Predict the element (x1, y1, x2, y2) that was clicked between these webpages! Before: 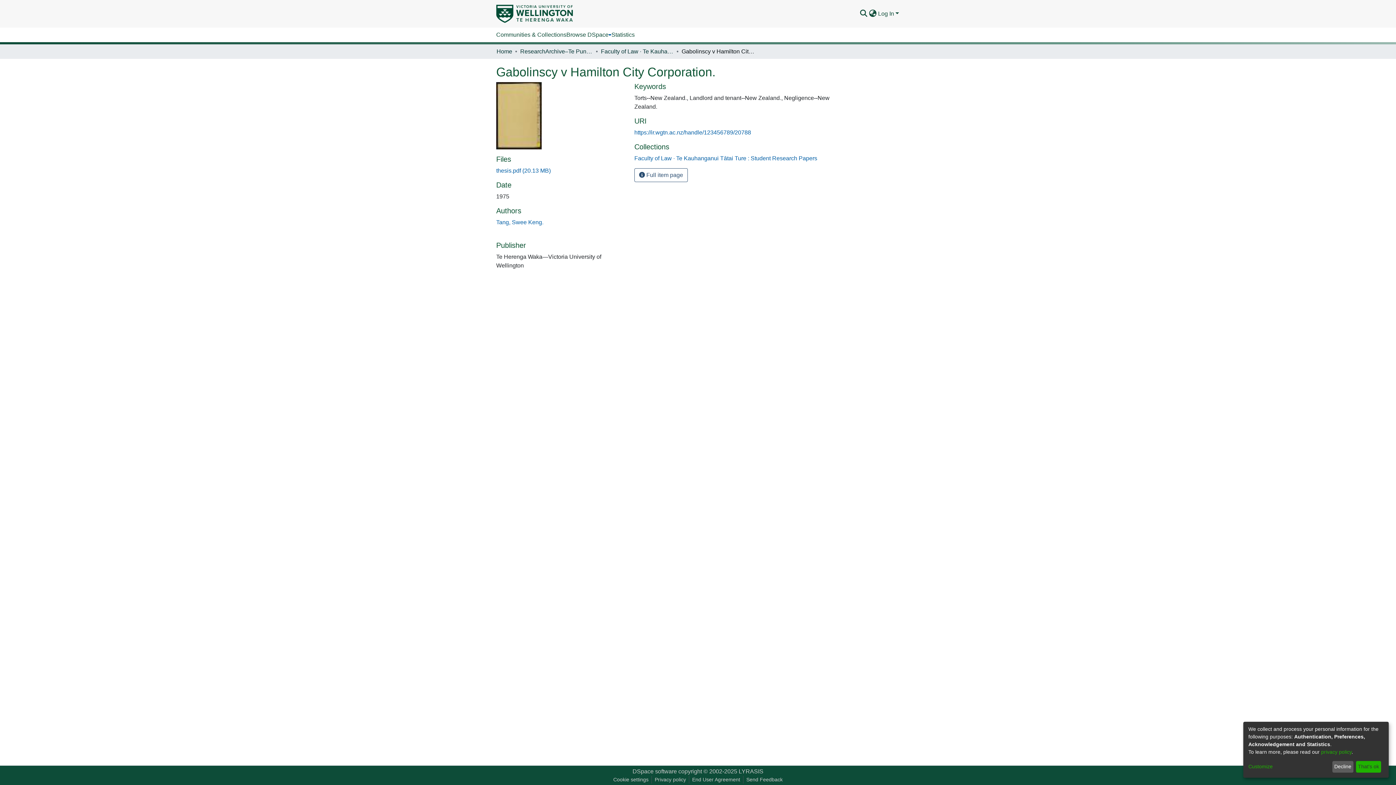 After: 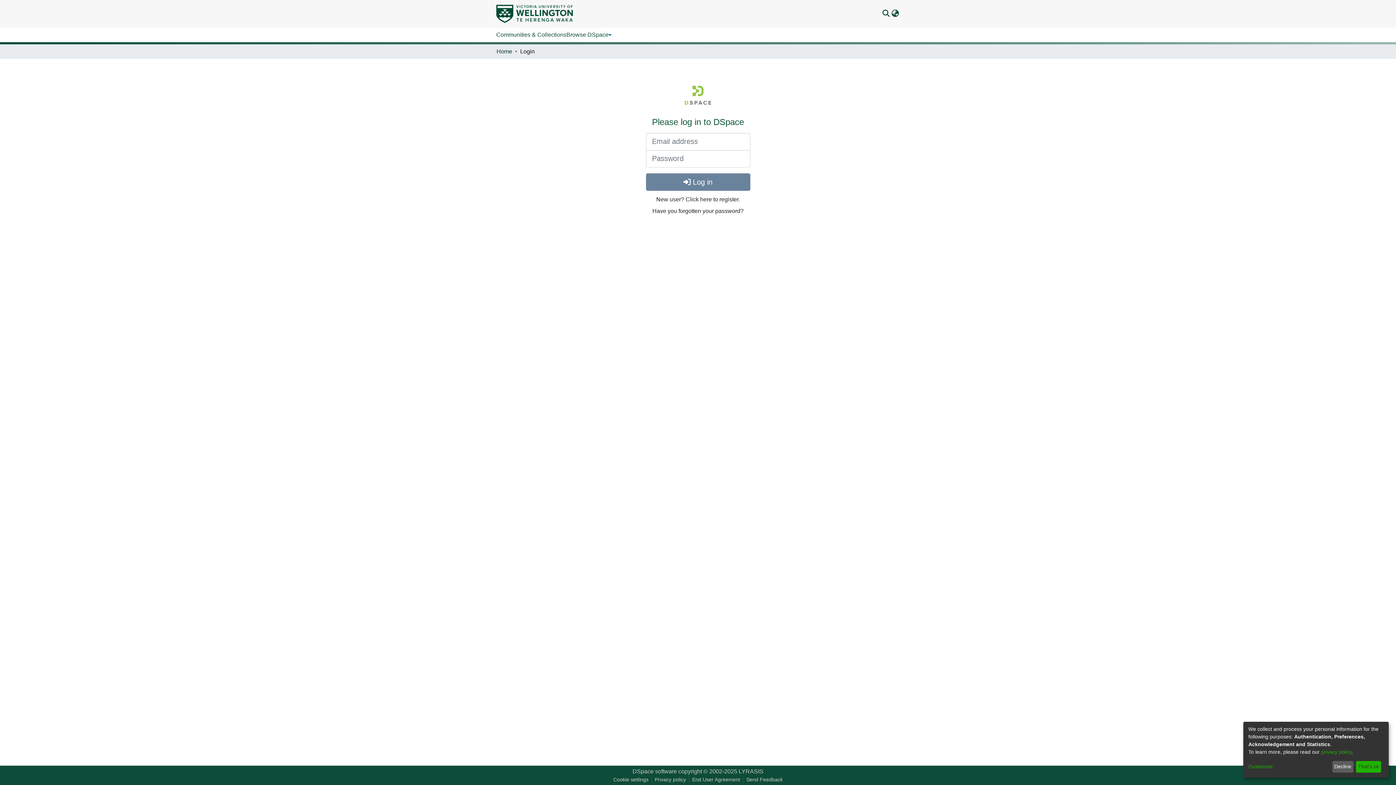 Action: label: Statistics bbox: (566, 27, 589, 42)